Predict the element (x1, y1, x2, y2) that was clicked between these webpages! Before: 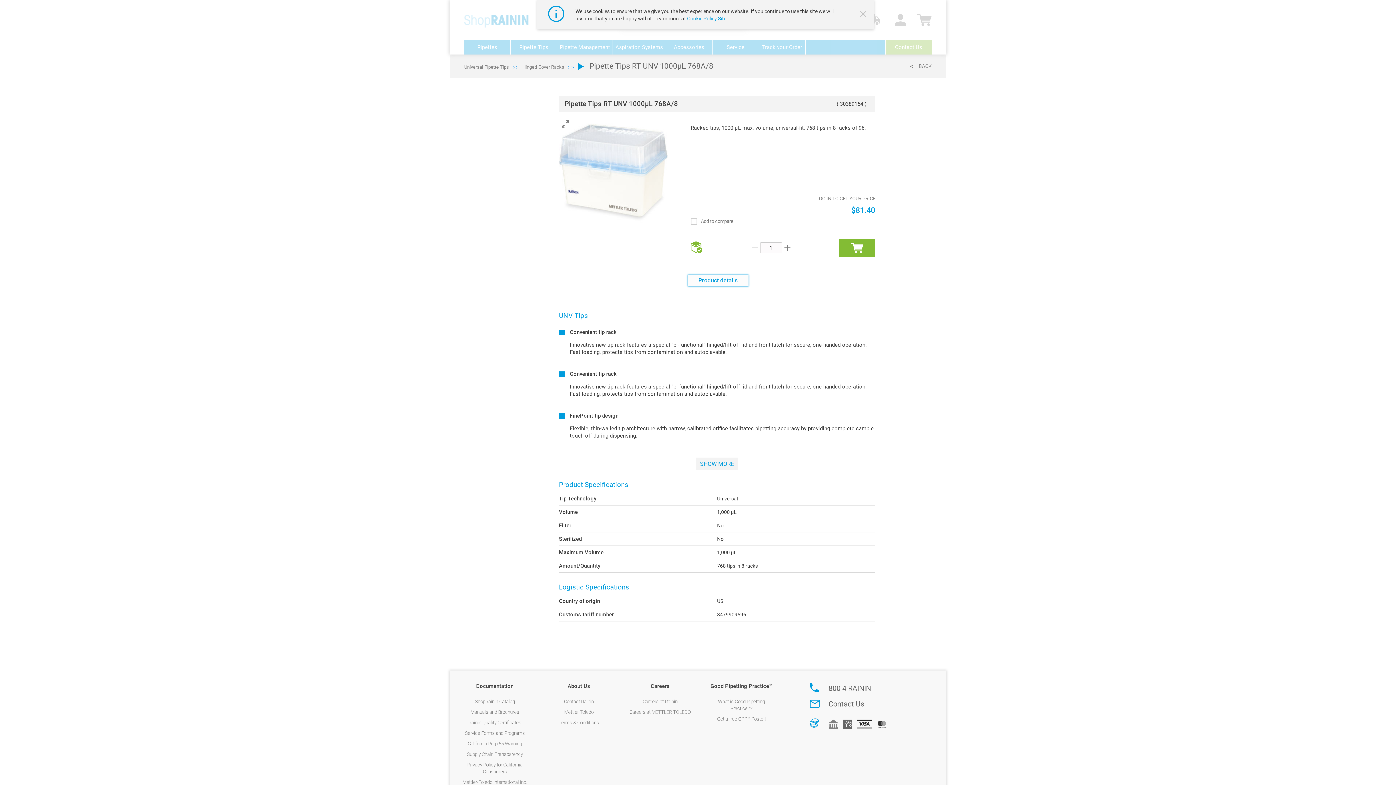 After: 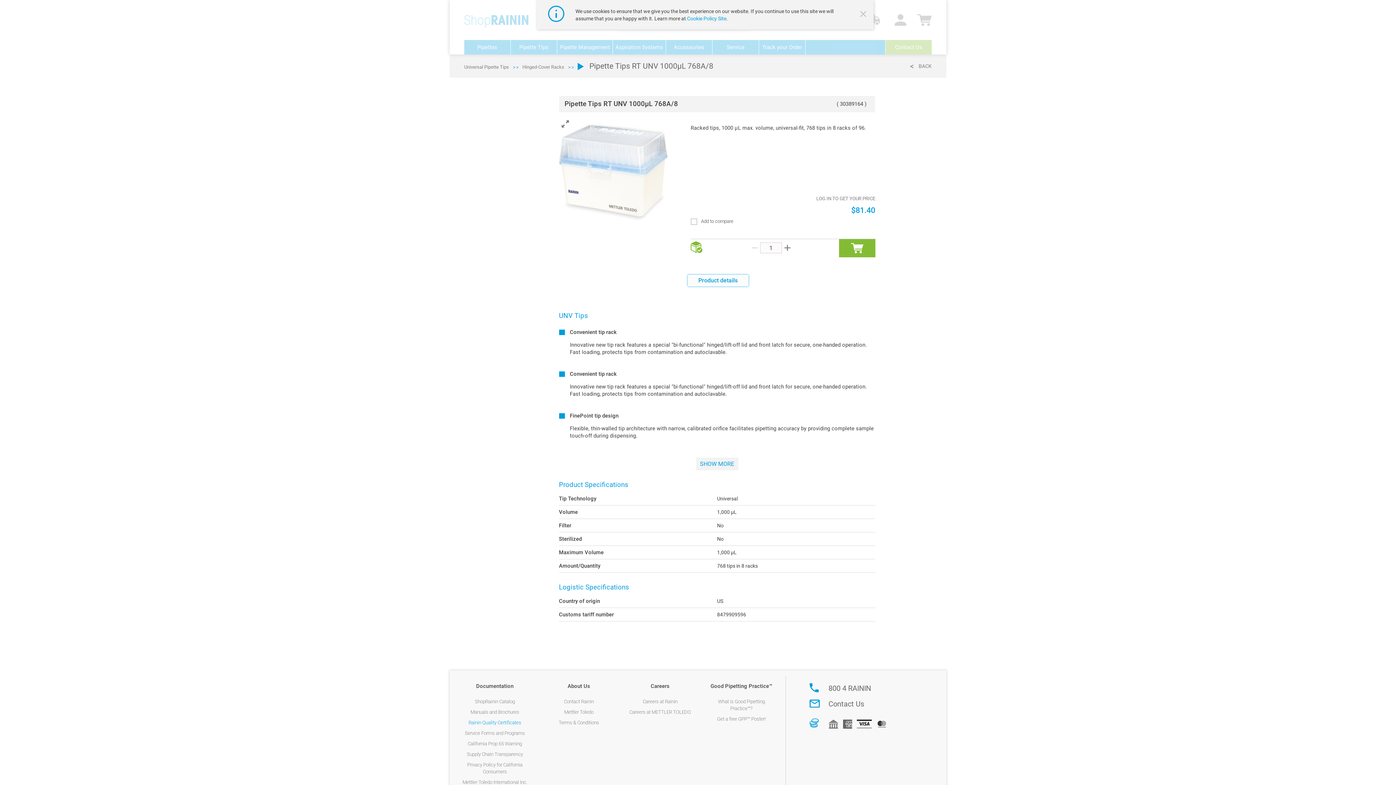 Action: label: Rainin Quality Certificates bbox: (468, 720, 521, 725)